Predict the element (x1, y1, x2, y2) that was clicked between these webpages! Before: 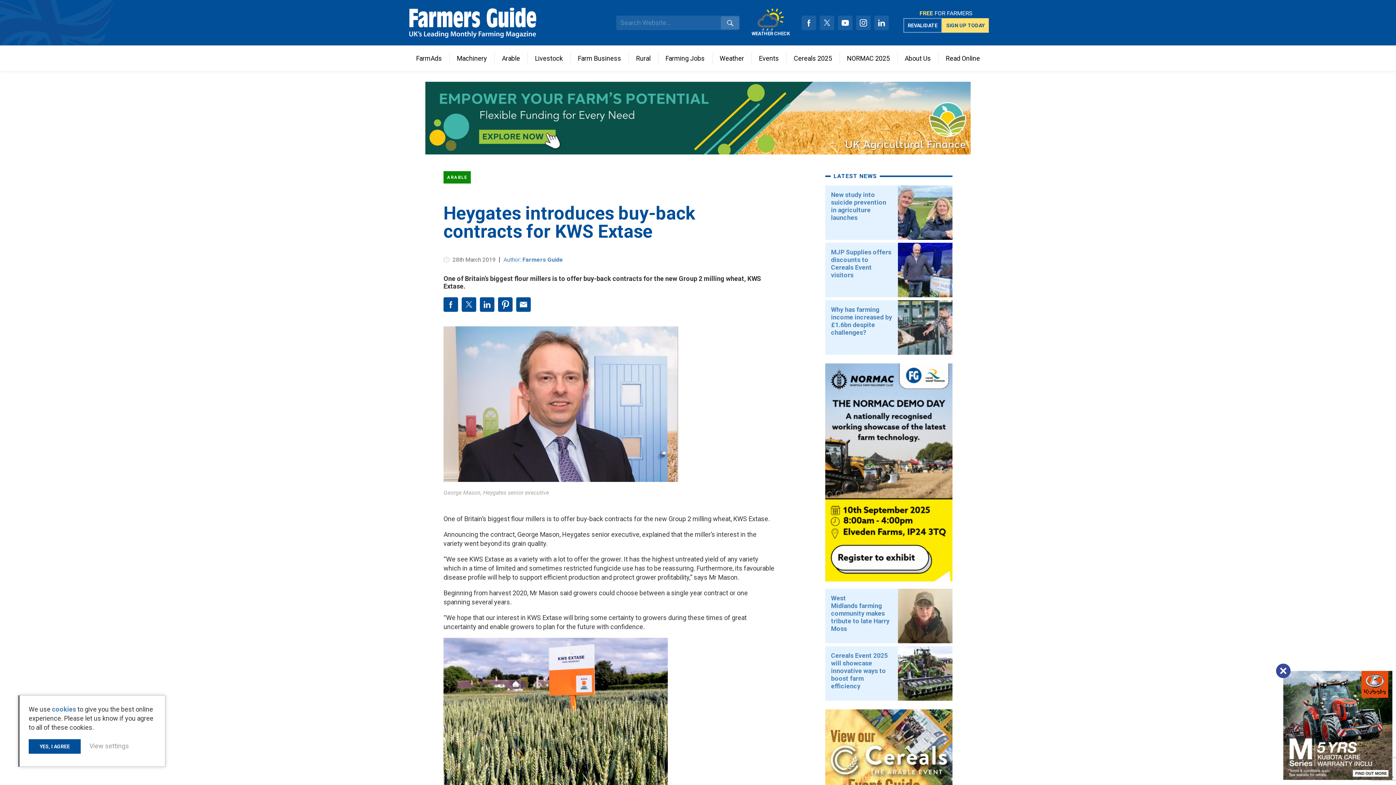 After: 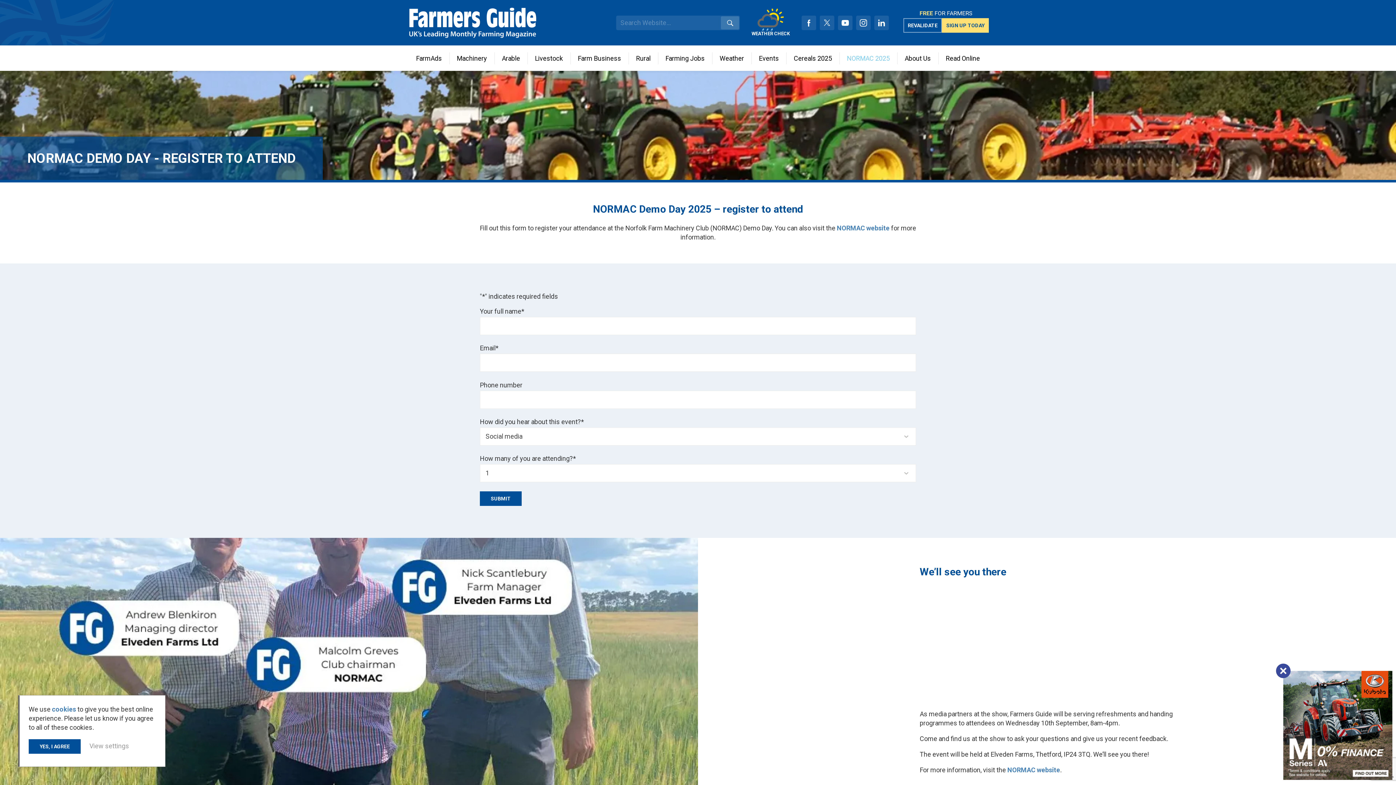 Action: label: NORMAC 2025 bbox: (839, 52, 897, 64)